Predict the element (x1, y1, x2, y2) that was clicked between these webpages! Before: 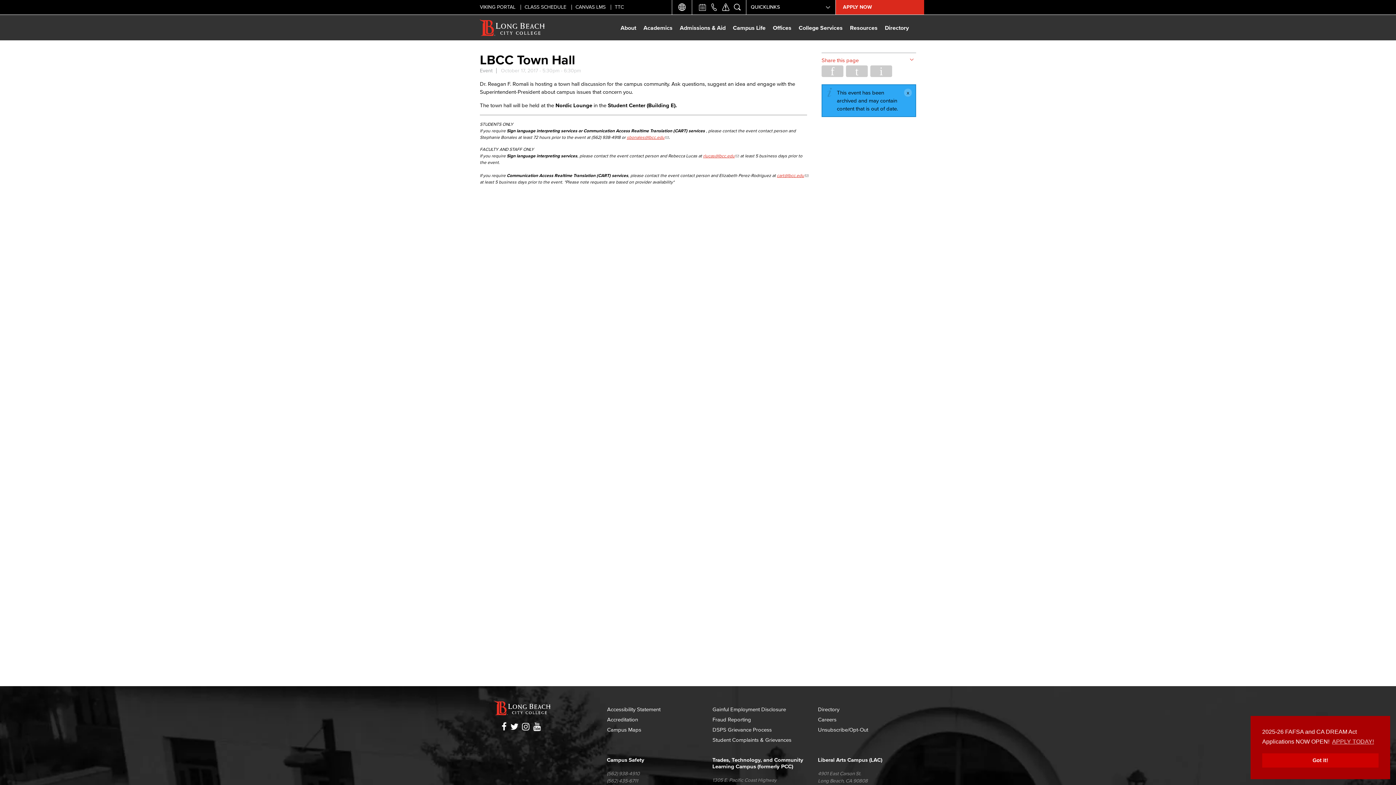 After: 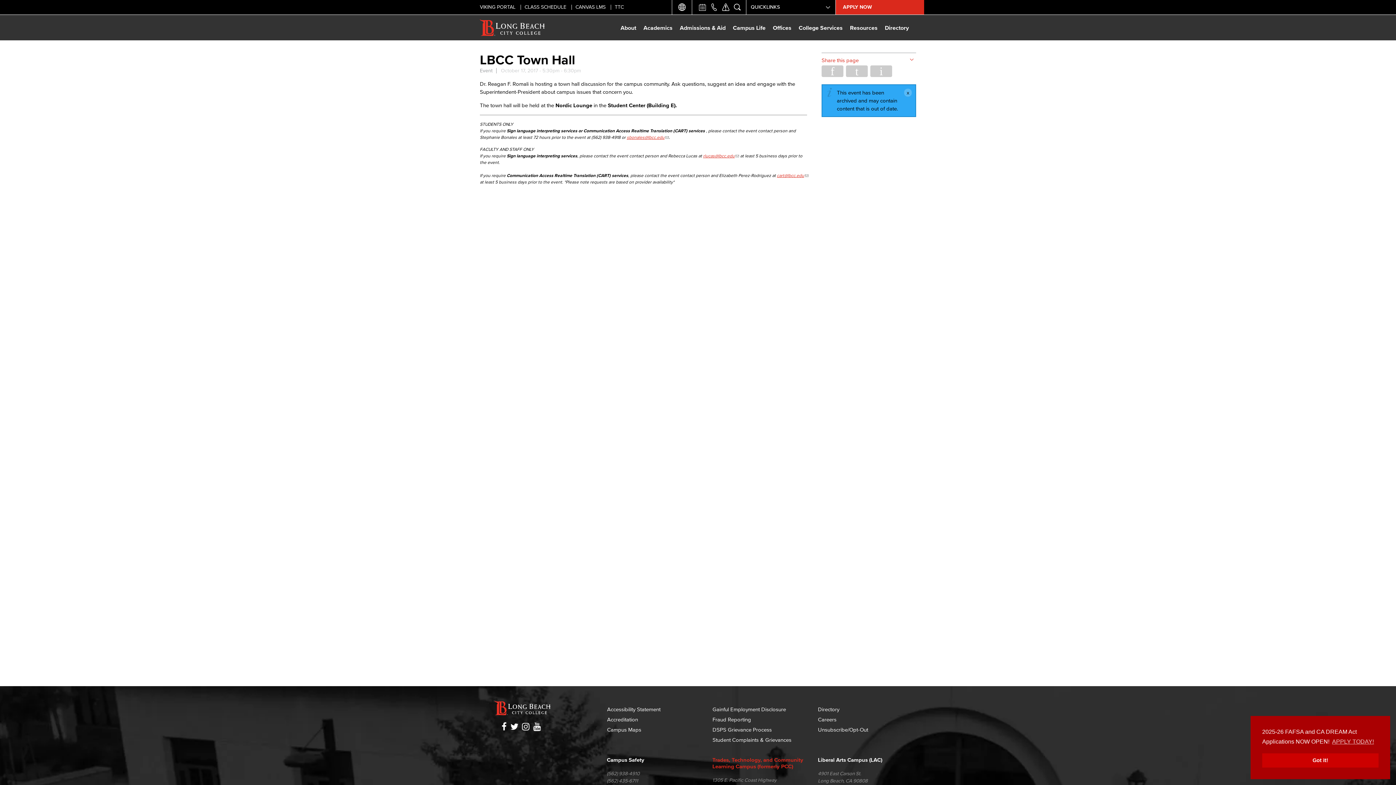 Action: label: Trades, Technology, and Community Learning Campus (formerly PCC) bbox: (712, 757, 803, 772)